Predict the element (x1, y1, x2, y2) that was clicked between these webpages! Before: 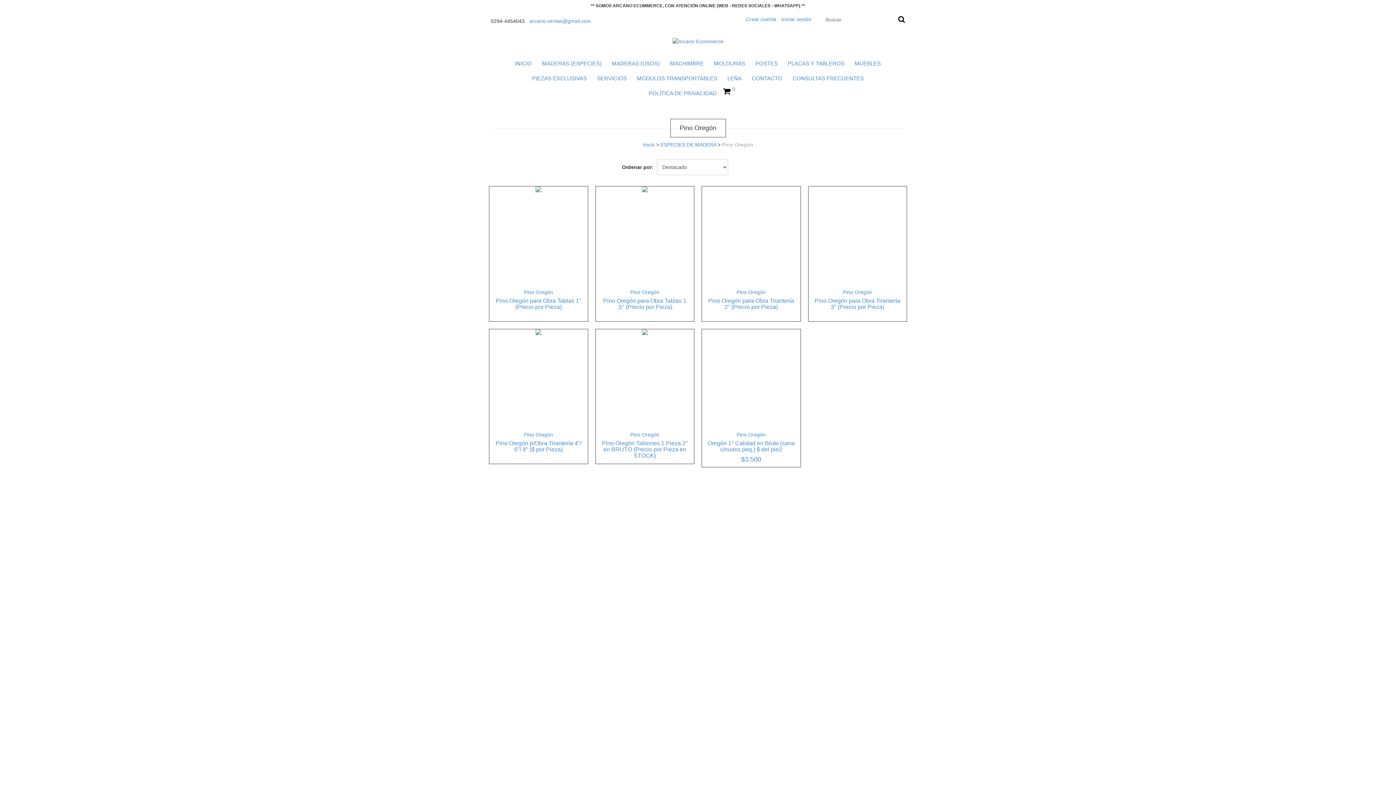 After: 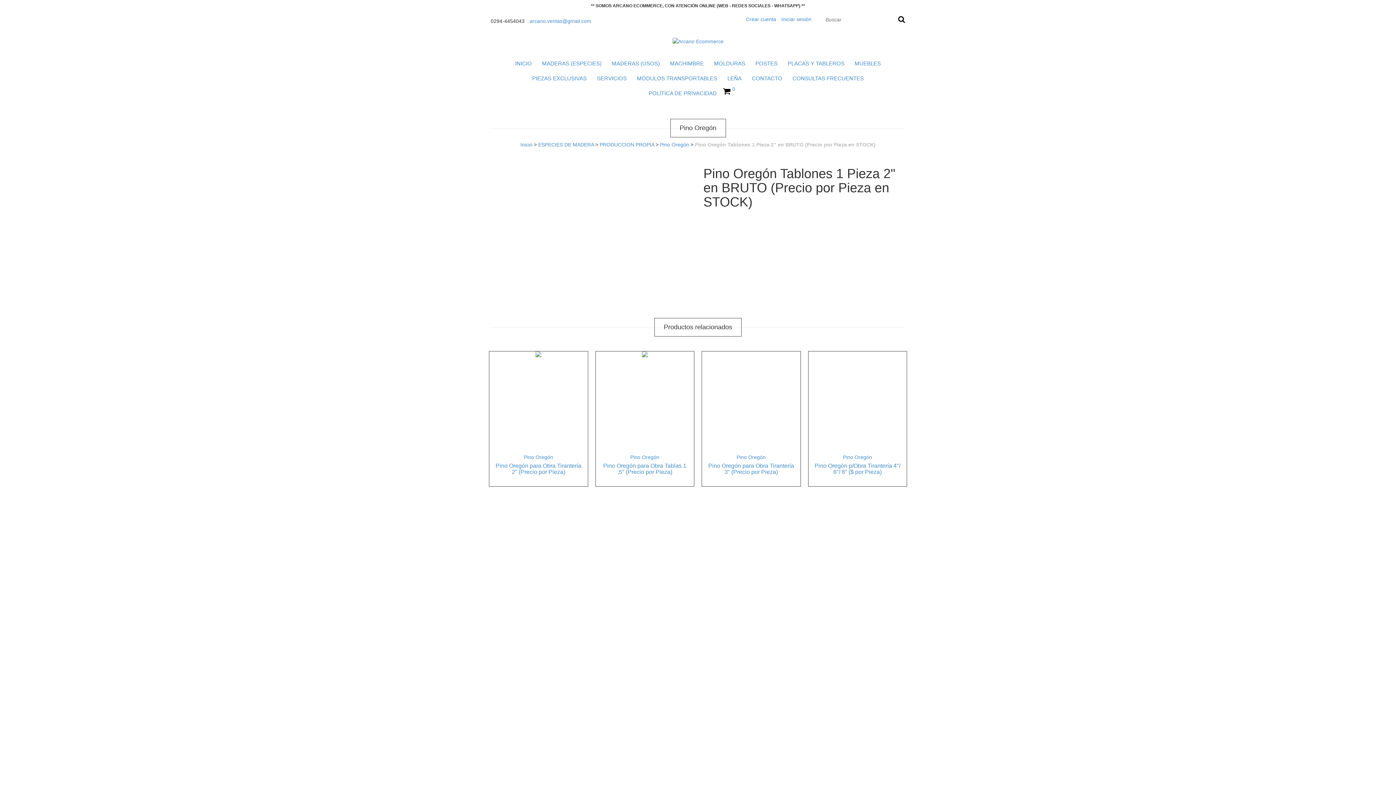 Action: label: Pino Oregón Tablones 1 Pieza 2" en BRUTO (Precio por Pieza en STOCK) bbox: (599, 440, 690, 459)